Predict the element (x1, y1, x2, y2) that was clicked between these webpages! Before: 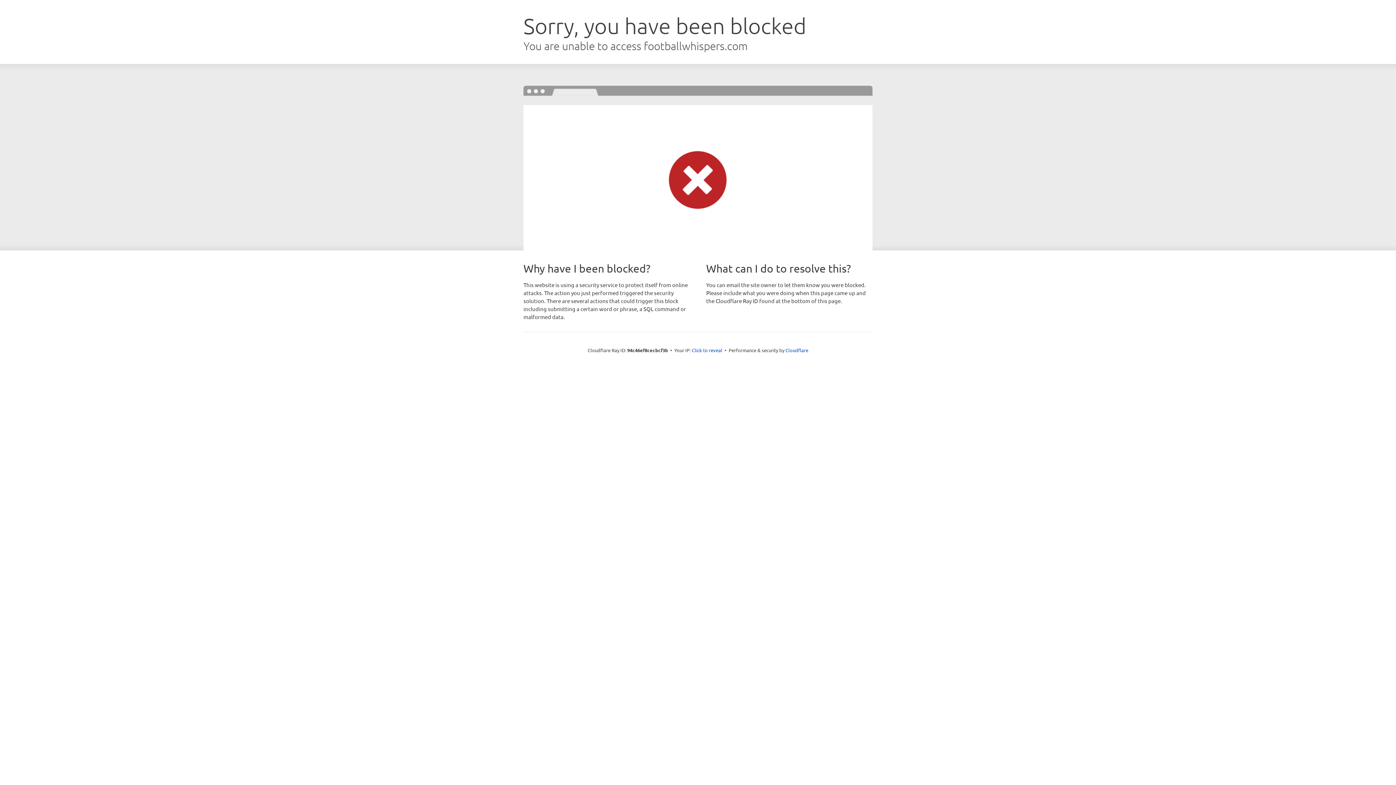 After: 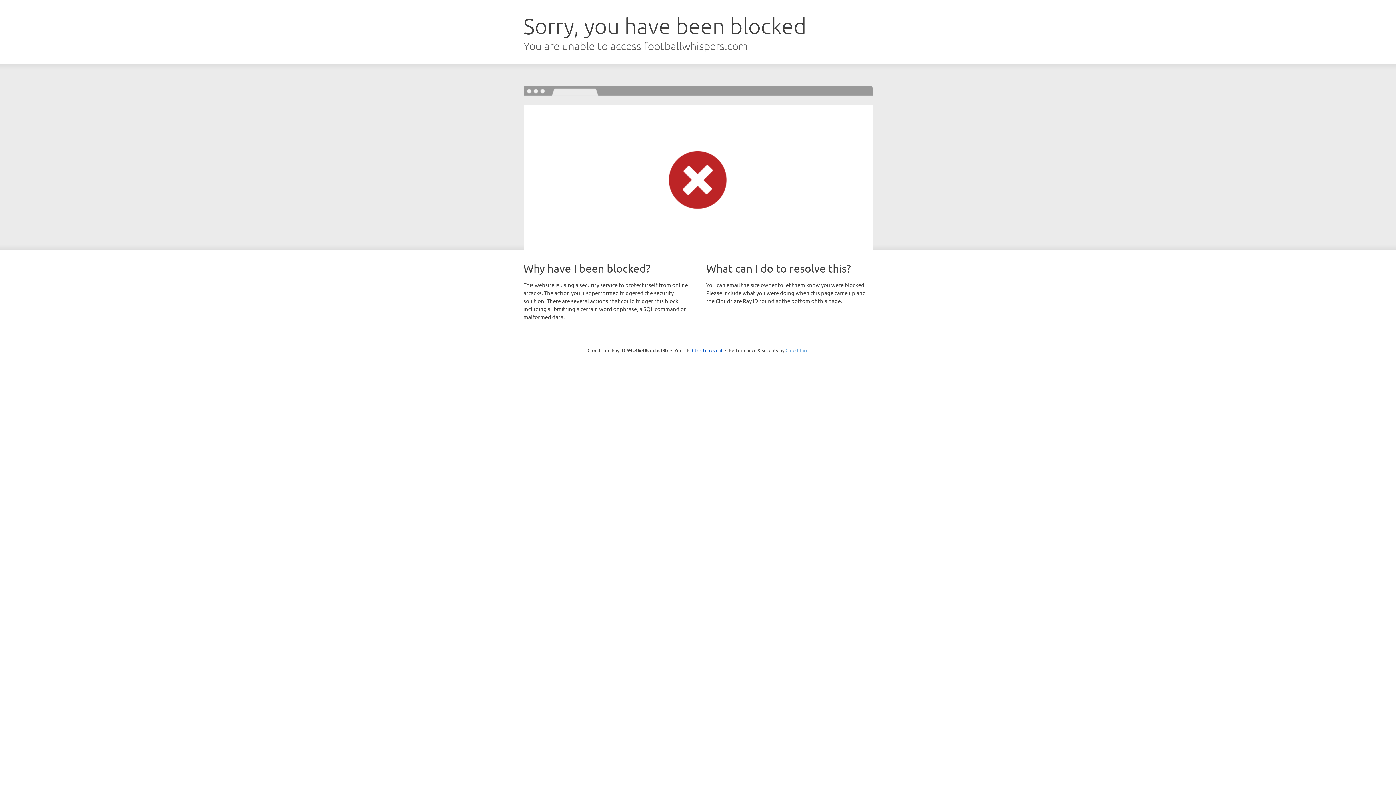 Action: label: Cloudflare bbox: (785, 347, 808, 353)